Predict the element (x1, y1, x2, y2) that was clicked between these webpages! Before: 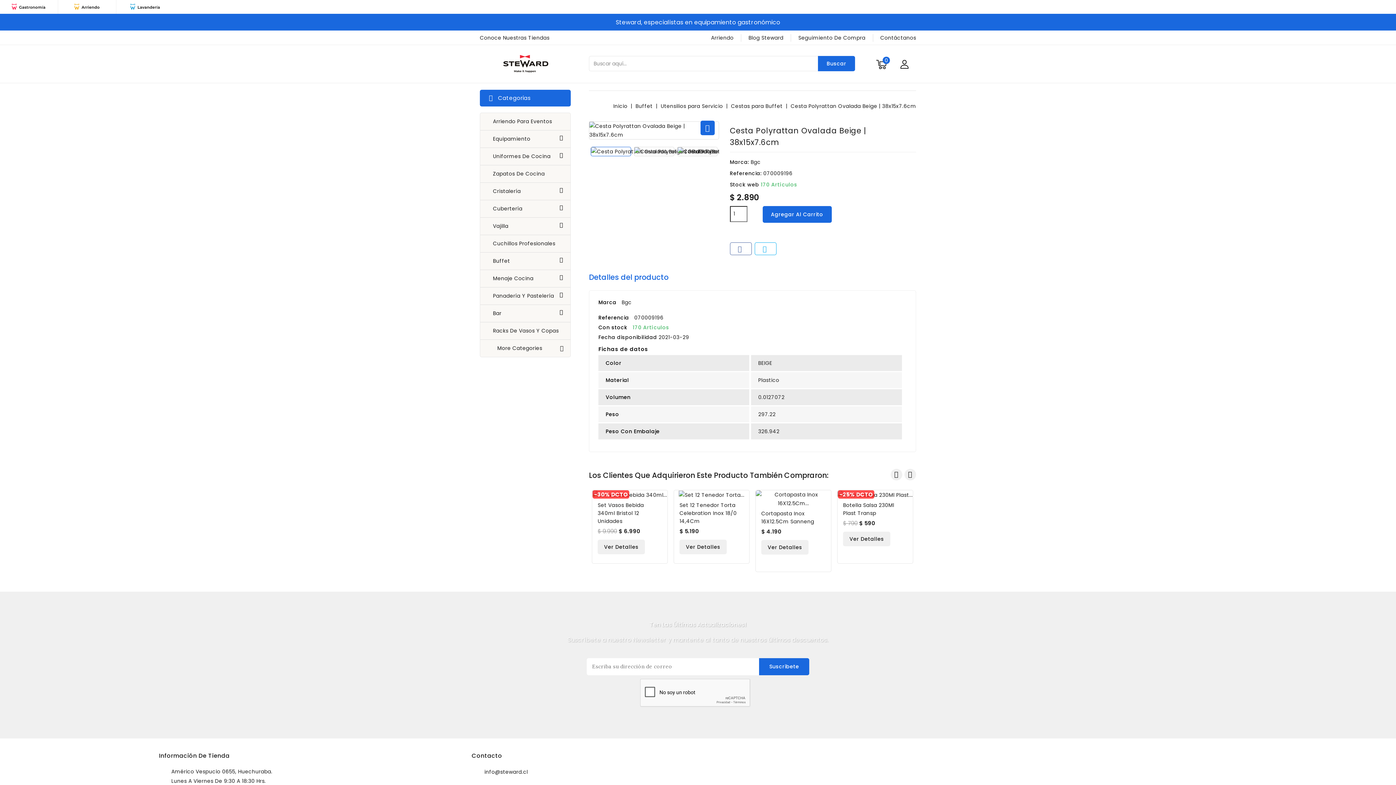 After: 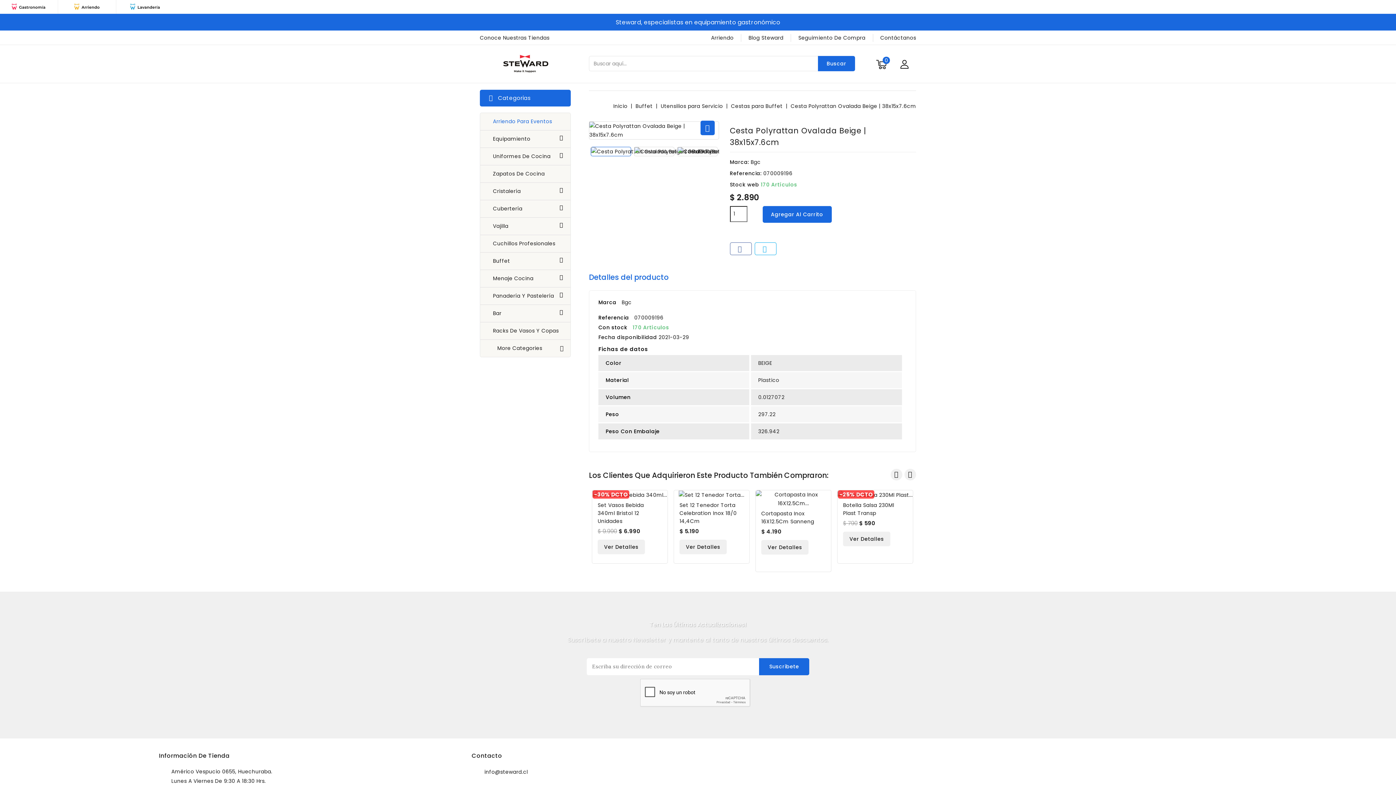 Action: label: Arriendo Para Eventos bbox: (480, 112, 570, 130)